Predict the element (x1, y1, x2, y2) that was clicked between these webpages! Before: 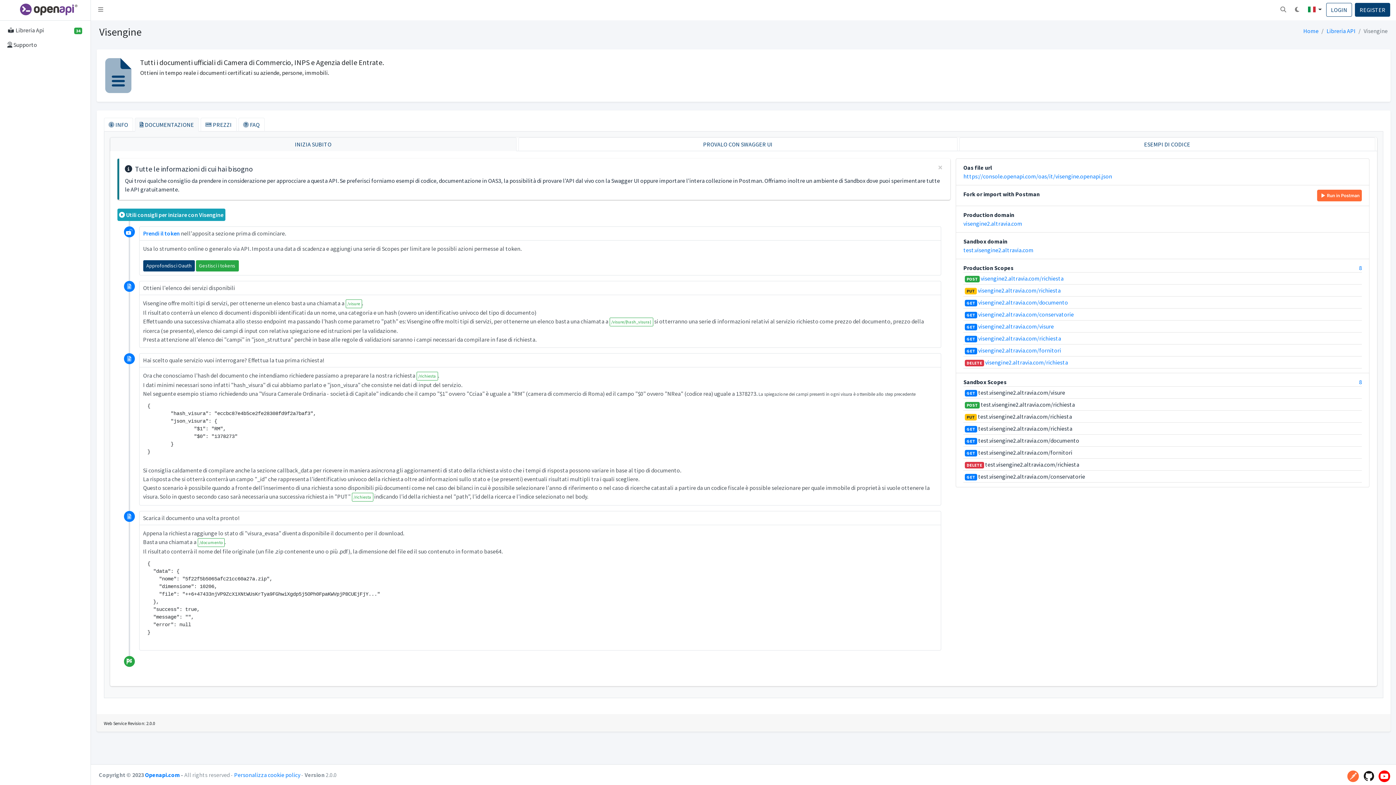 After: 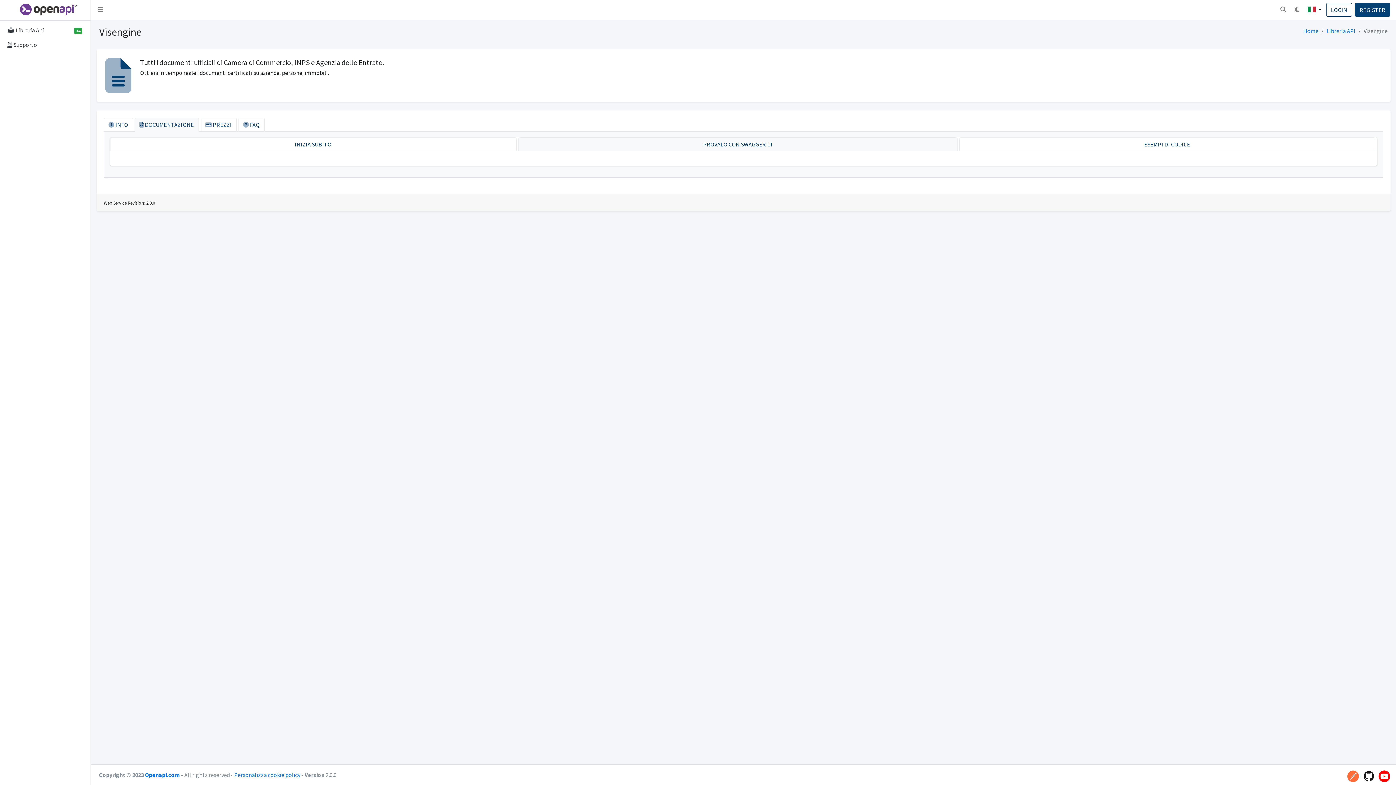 Action: bbox: (345, 299, 362, 308) label: /visure